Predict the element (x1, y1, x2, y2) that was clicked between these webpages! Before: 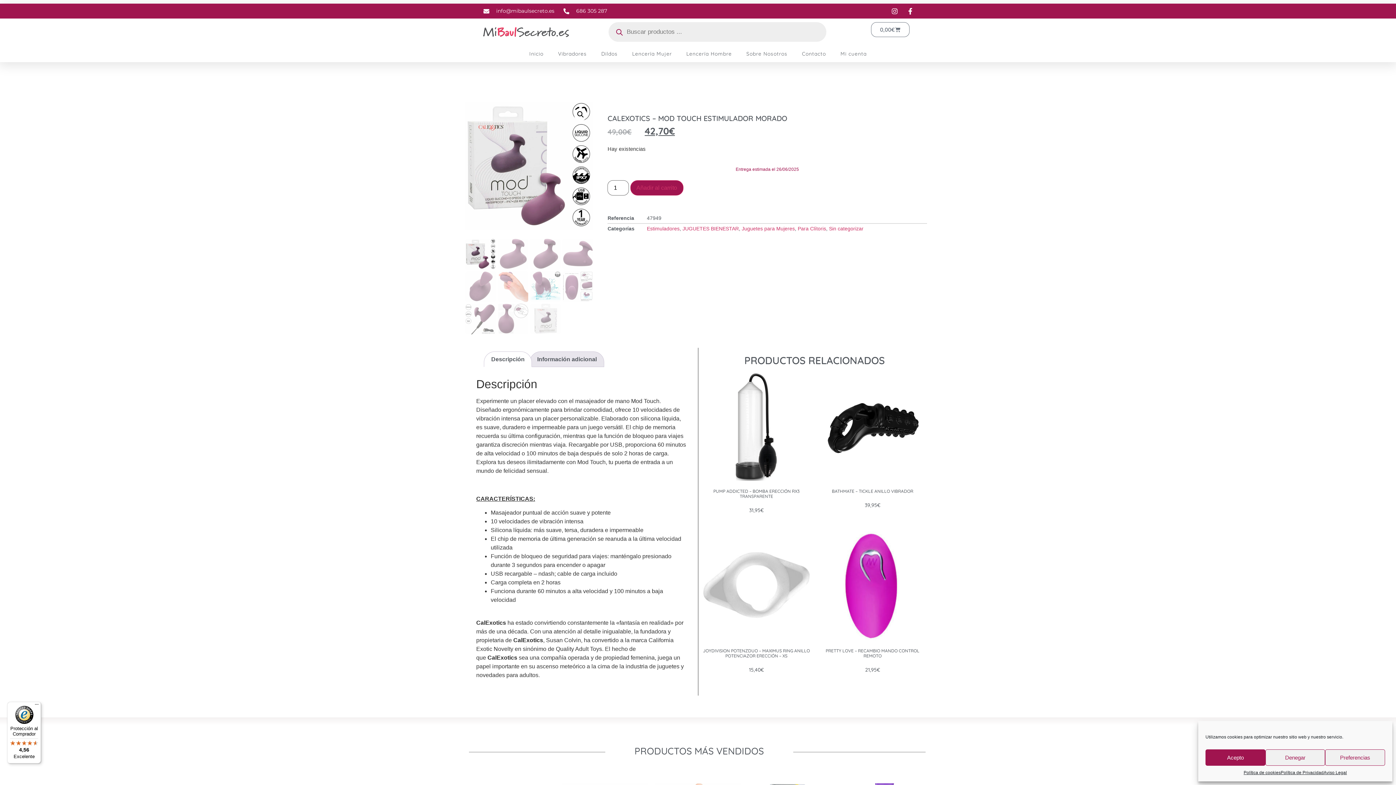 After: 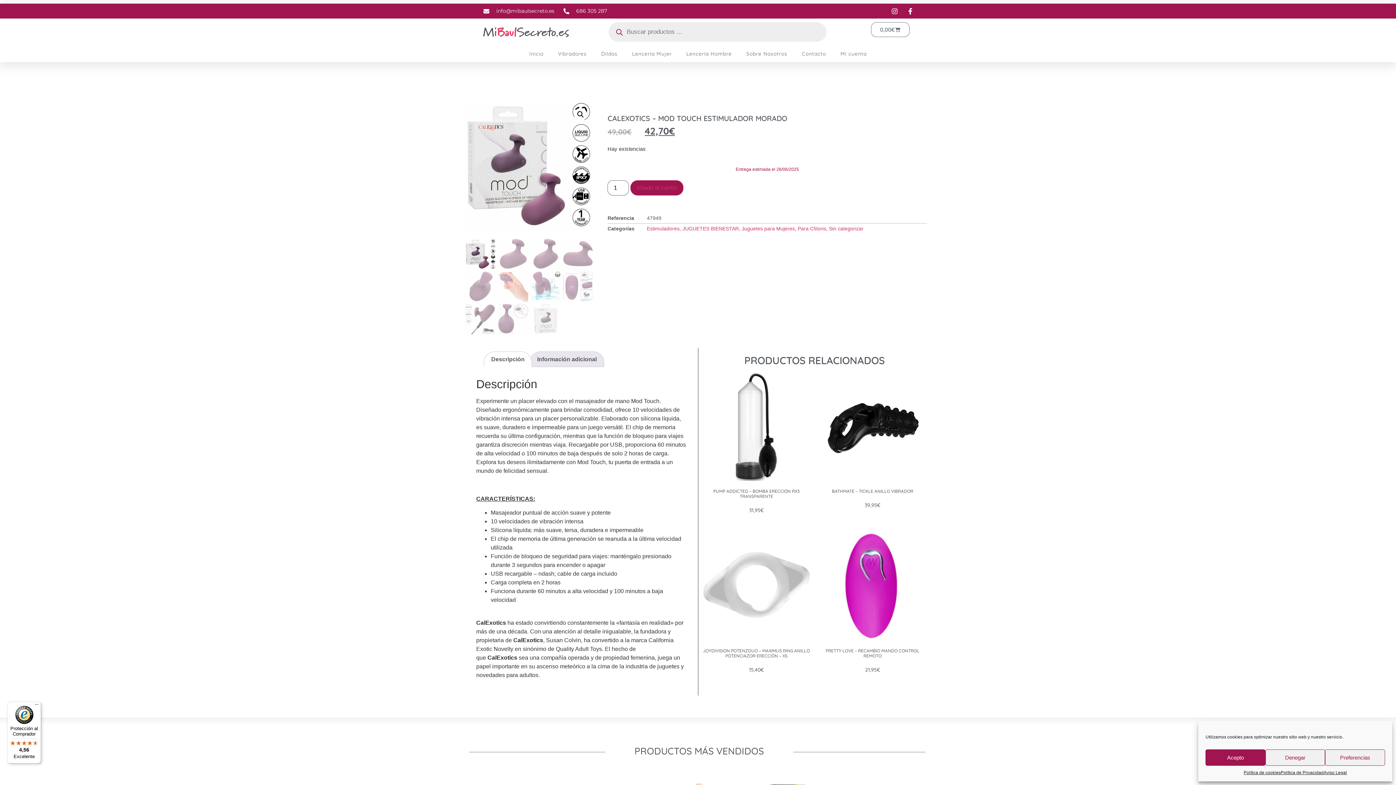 Action: bbox: (563, 7, 607, 14) label: 686 305 287